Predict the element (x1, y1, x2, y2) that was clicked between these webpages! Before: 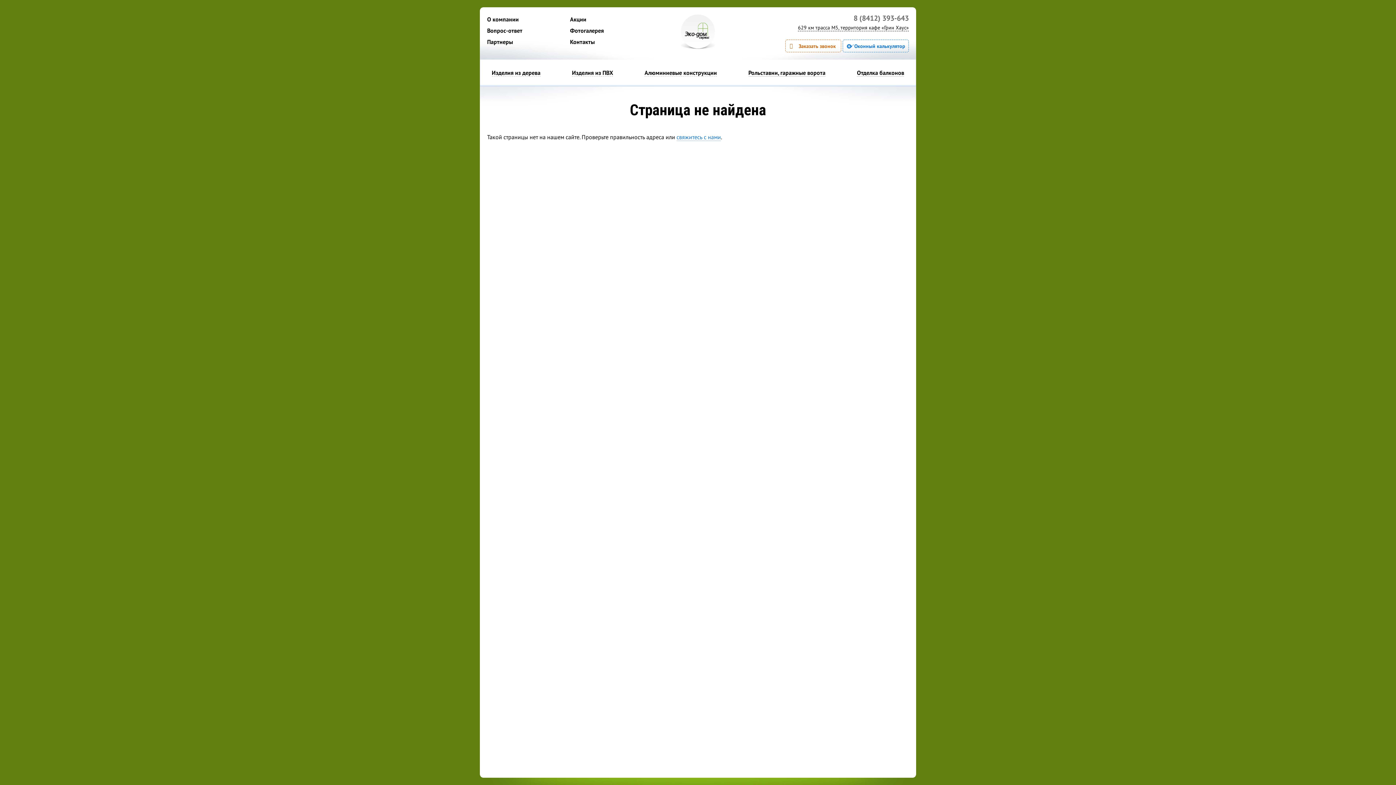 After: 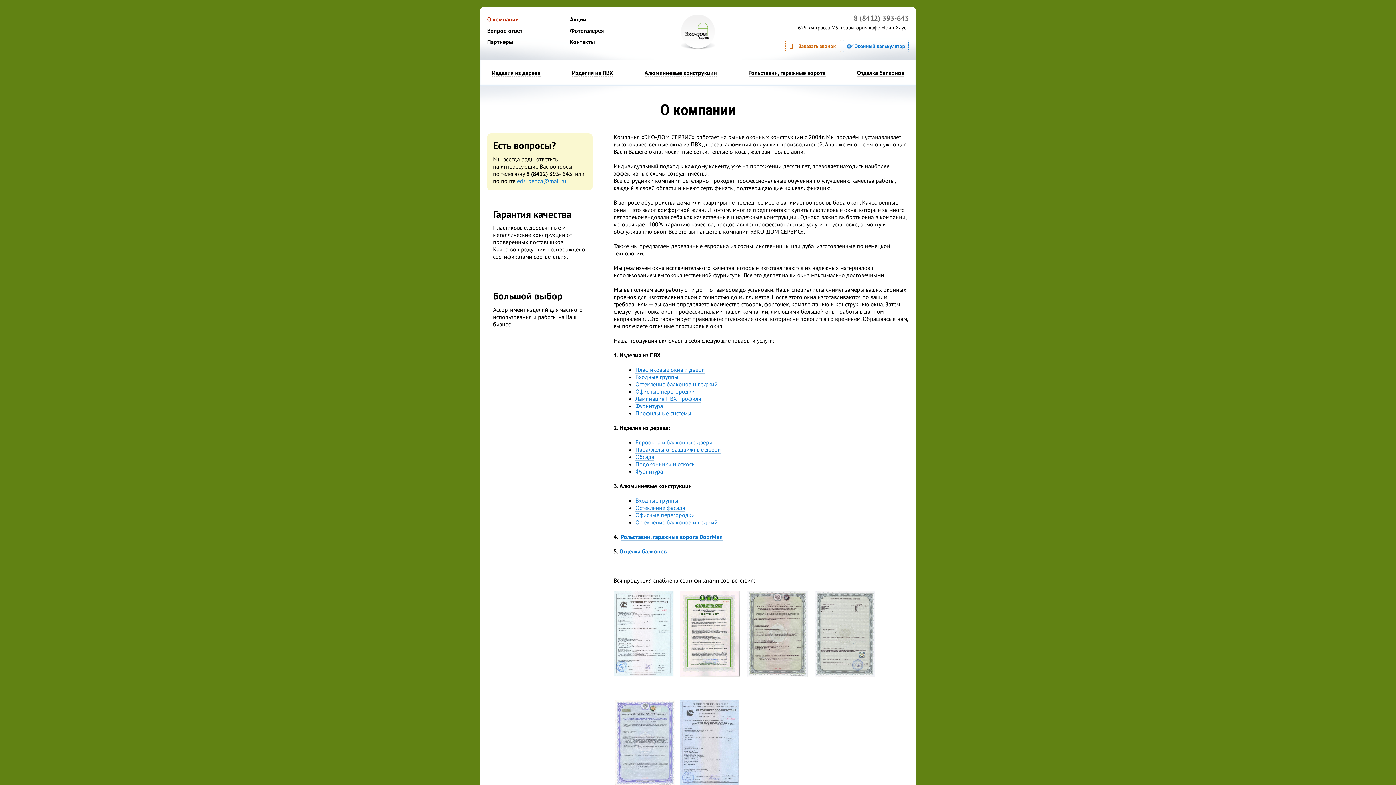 Action: bbox: (487, 15, 518, 22) label: О компании